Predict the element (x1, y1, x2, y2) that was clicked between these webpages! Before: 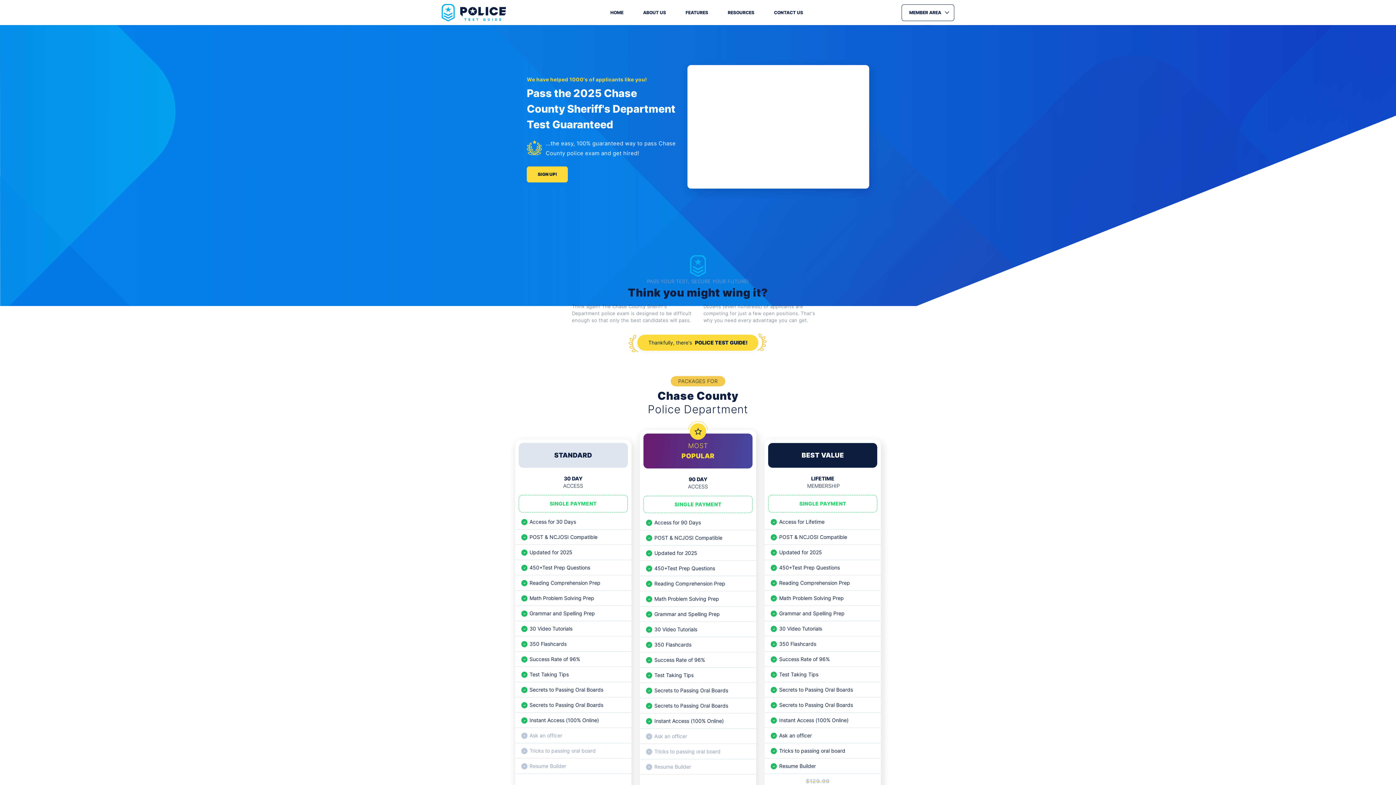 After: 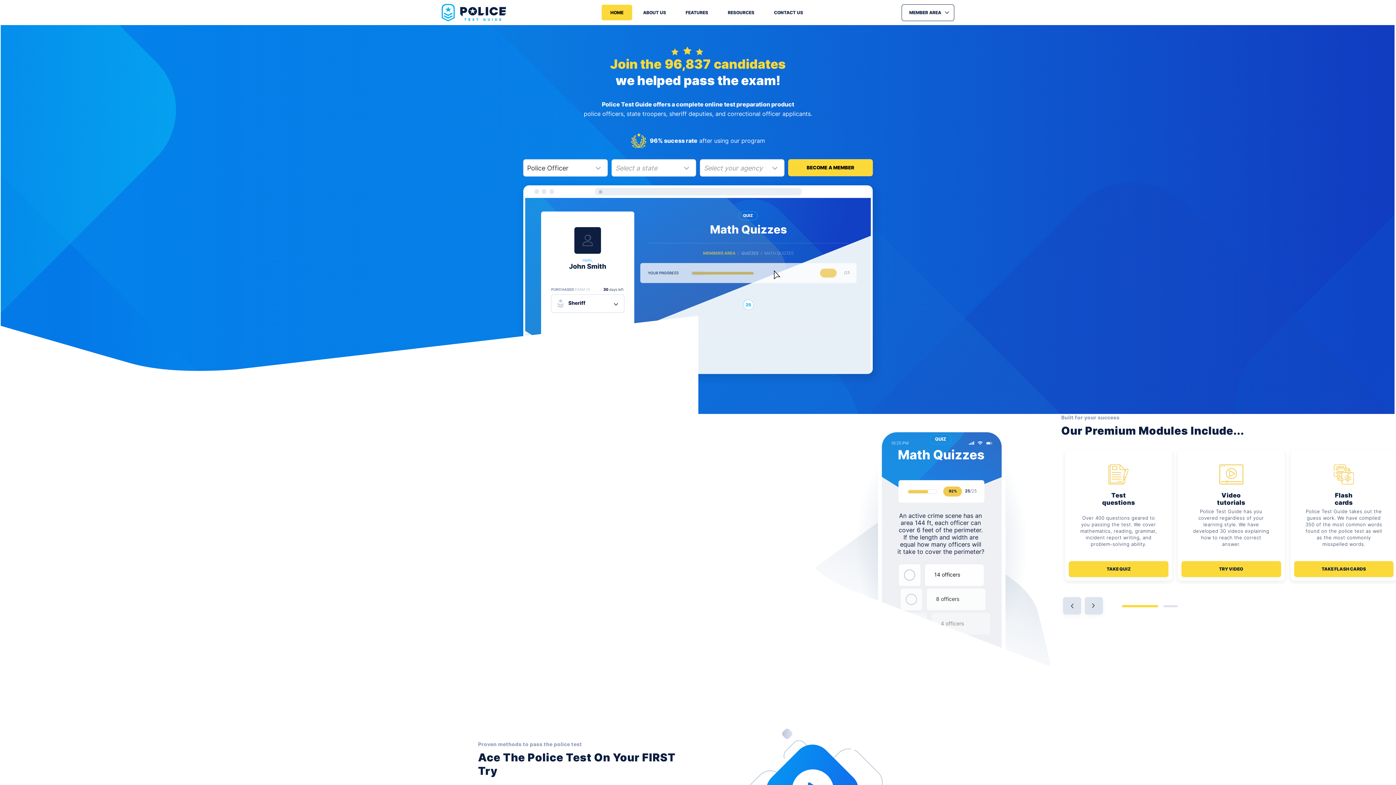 Action: bbox: (601, 4, 632, 20) label: HOME